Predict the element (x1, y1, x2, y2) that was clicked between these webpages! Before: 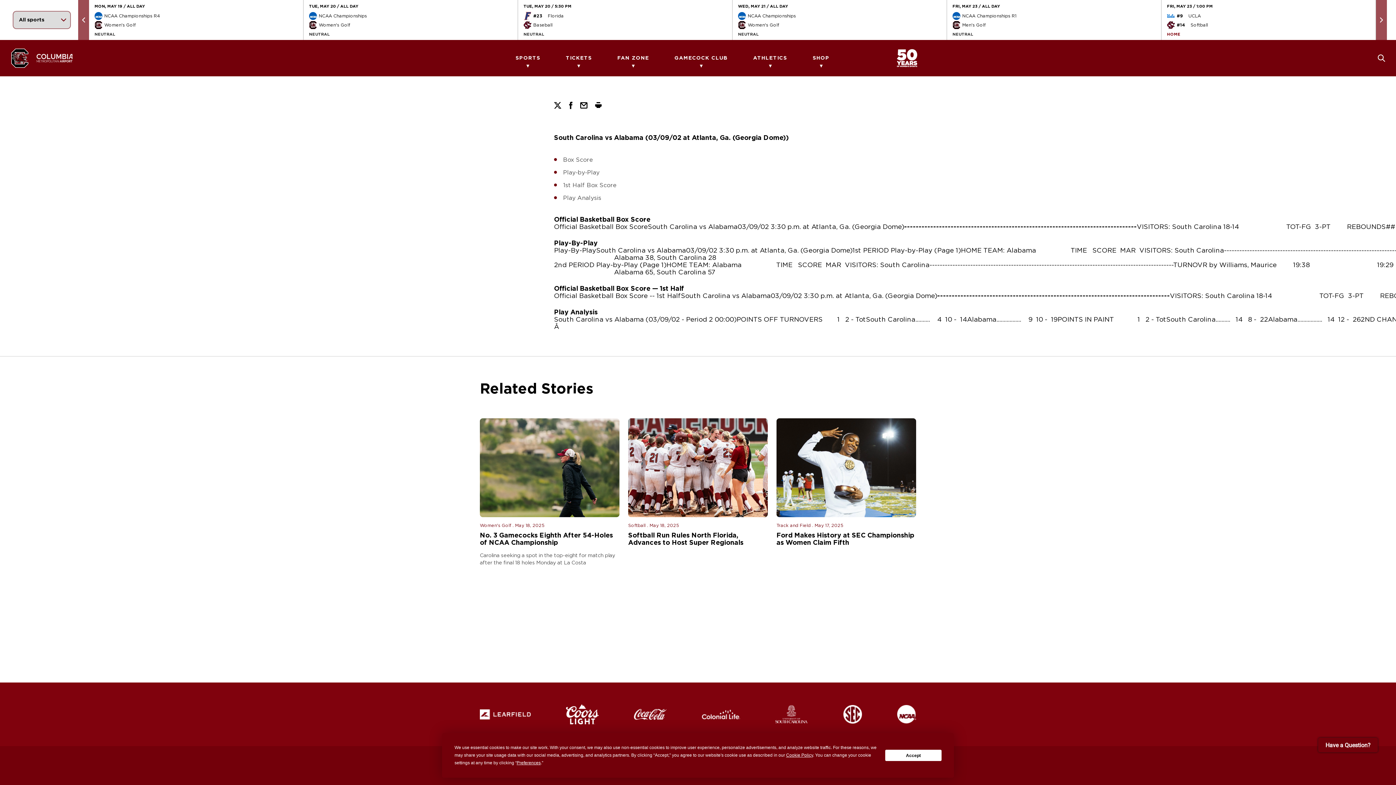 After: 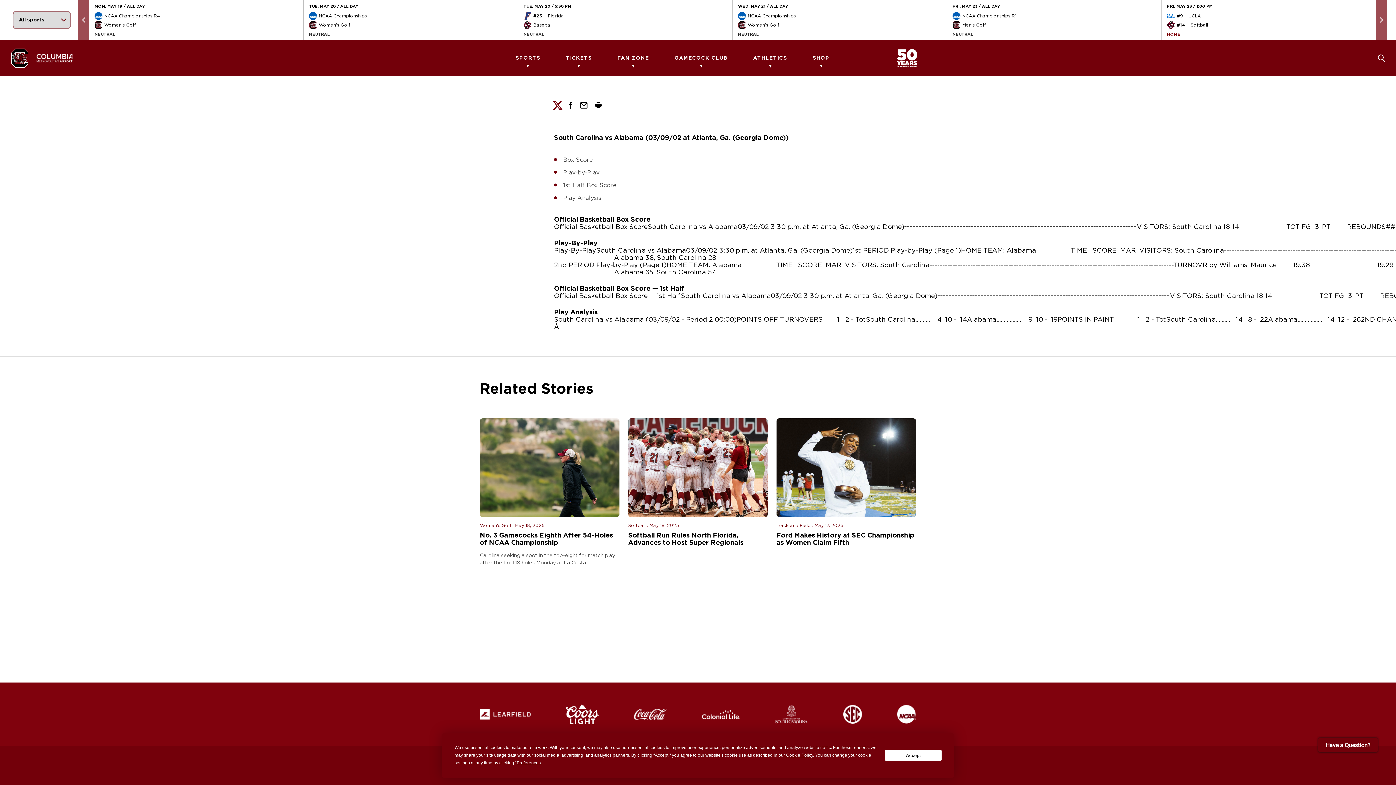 Action: bbox: (554, 101, 561, 109)